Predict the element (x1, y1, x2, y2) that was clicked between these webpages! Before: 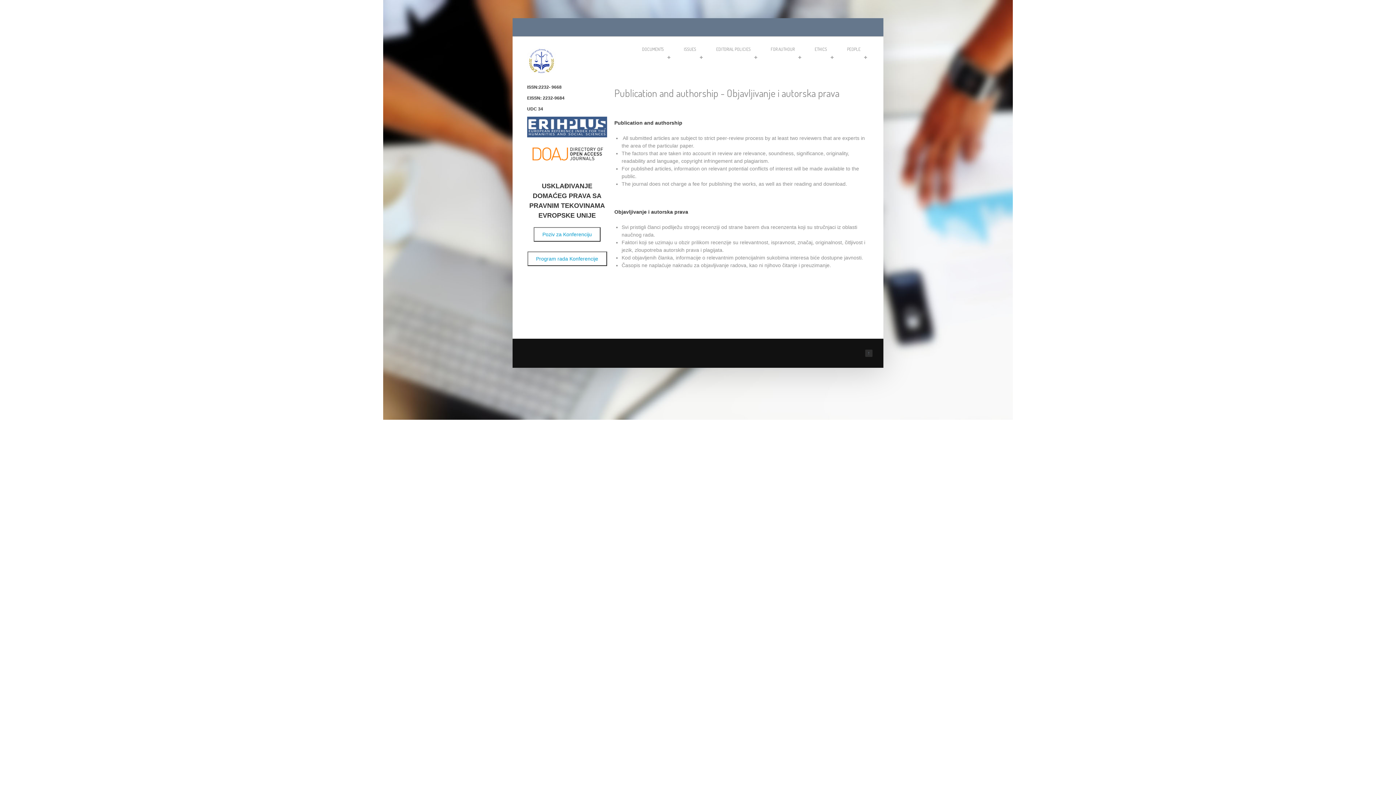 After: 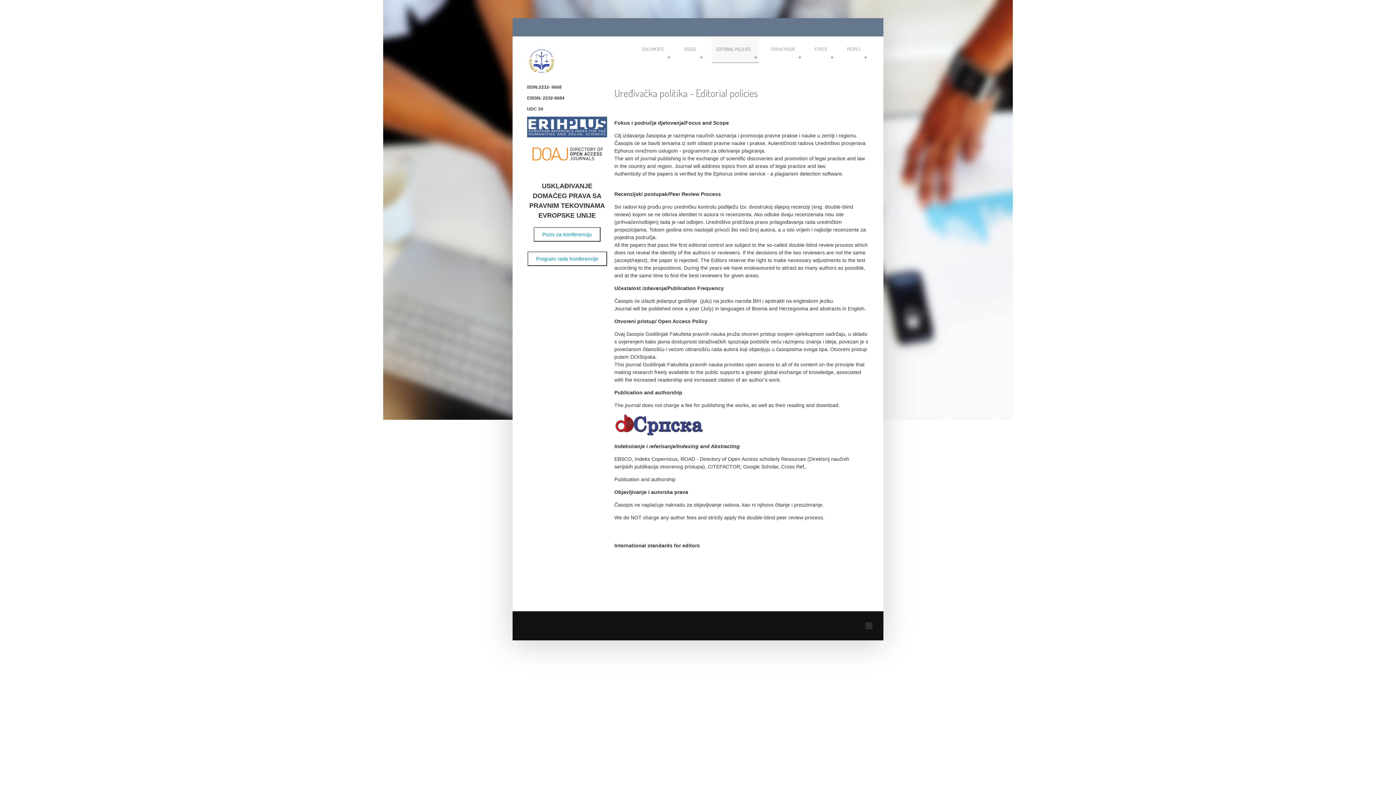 Action: bbox: (712, 36, 759, 62) label: EDITORIAL POLICIES